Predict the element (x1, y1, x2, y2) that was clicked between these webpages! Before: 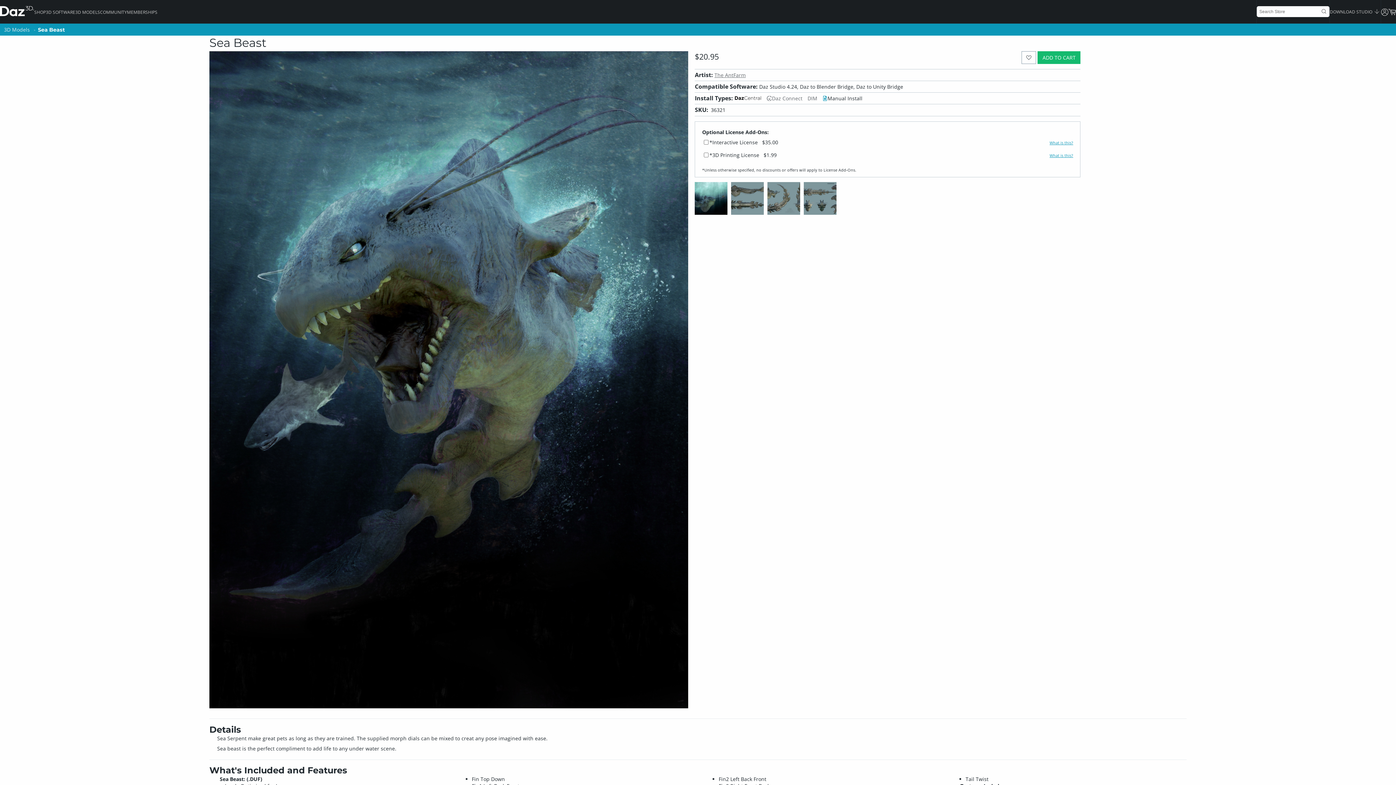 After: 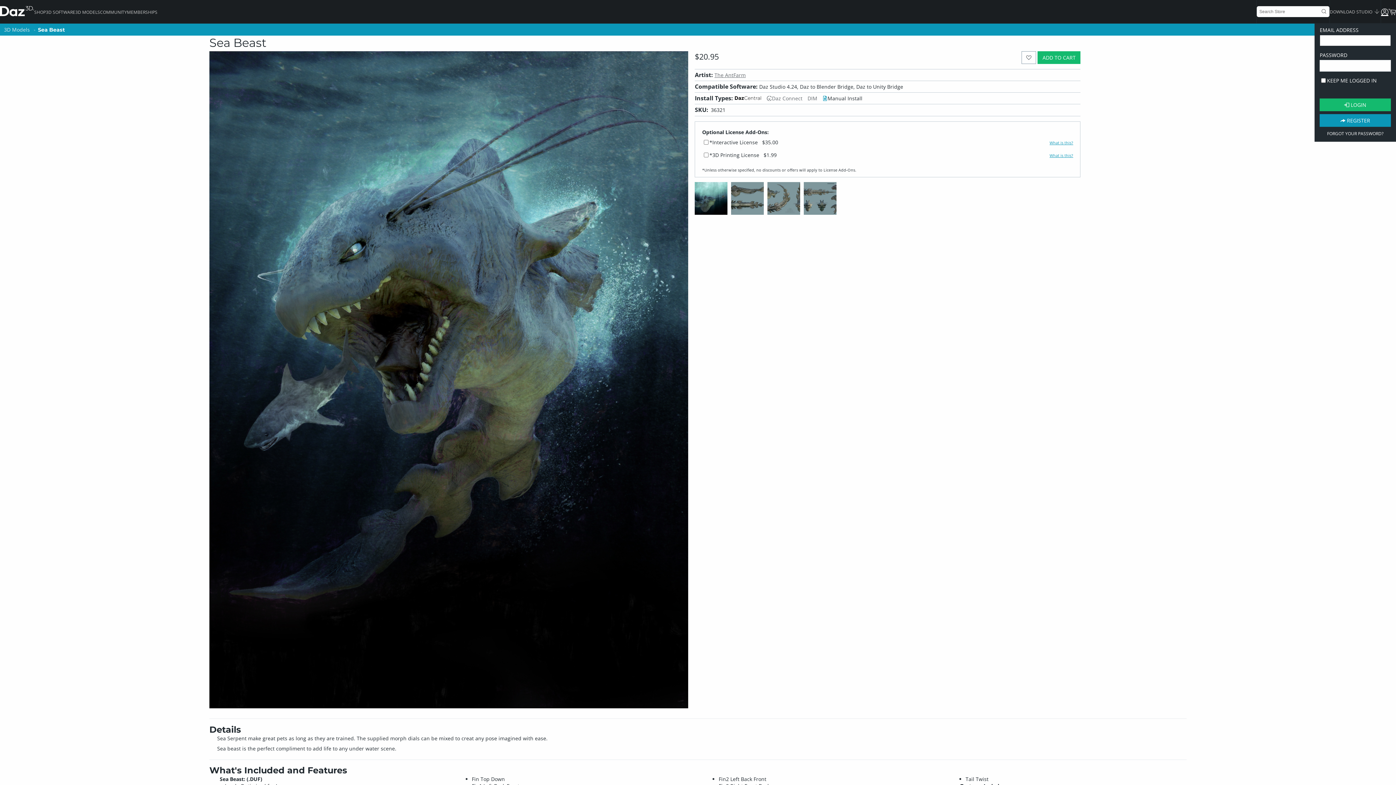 Action: bbox: (1381, 8, 1388, 16)